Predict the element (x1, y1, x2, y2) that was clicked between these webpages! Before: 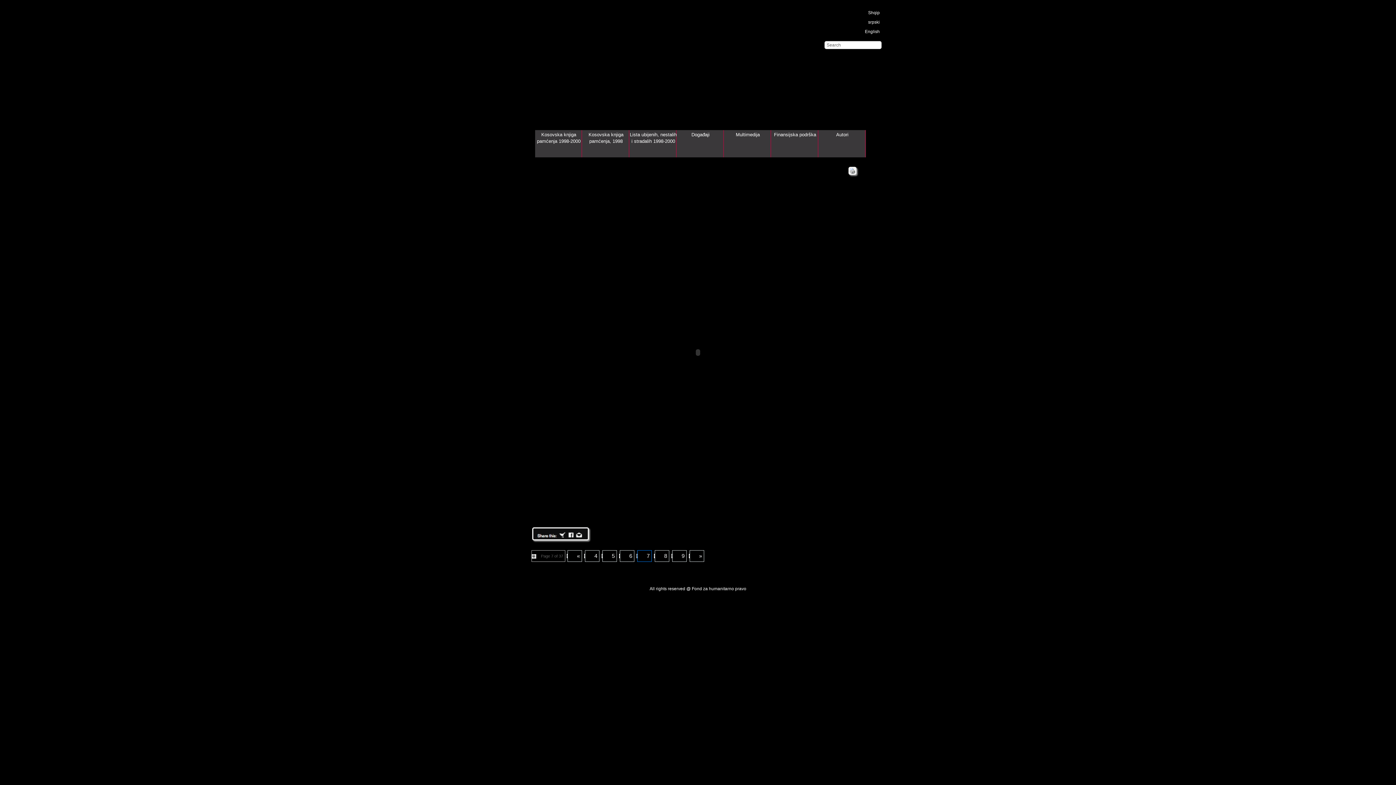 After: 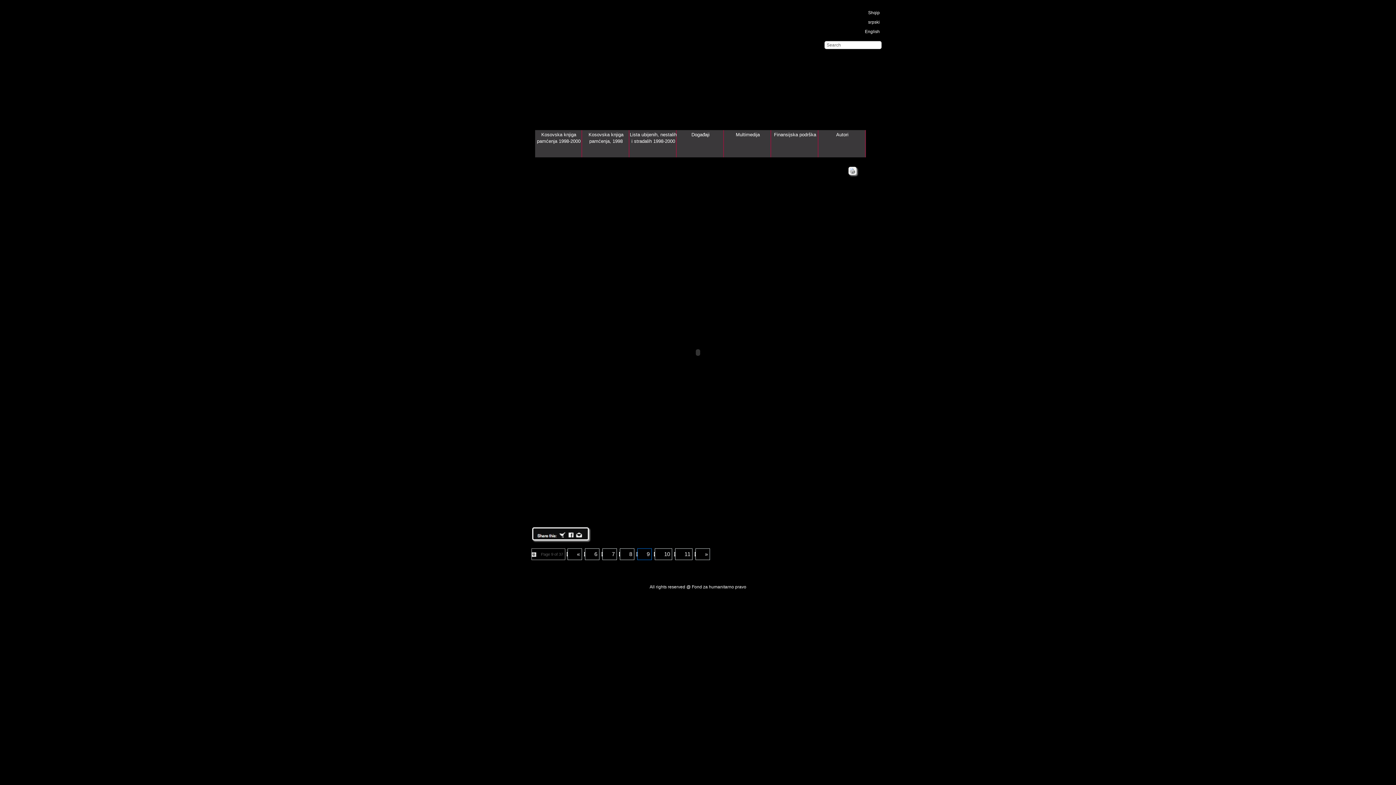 Action: bbox: (672, 550, 686, 562) label: 9